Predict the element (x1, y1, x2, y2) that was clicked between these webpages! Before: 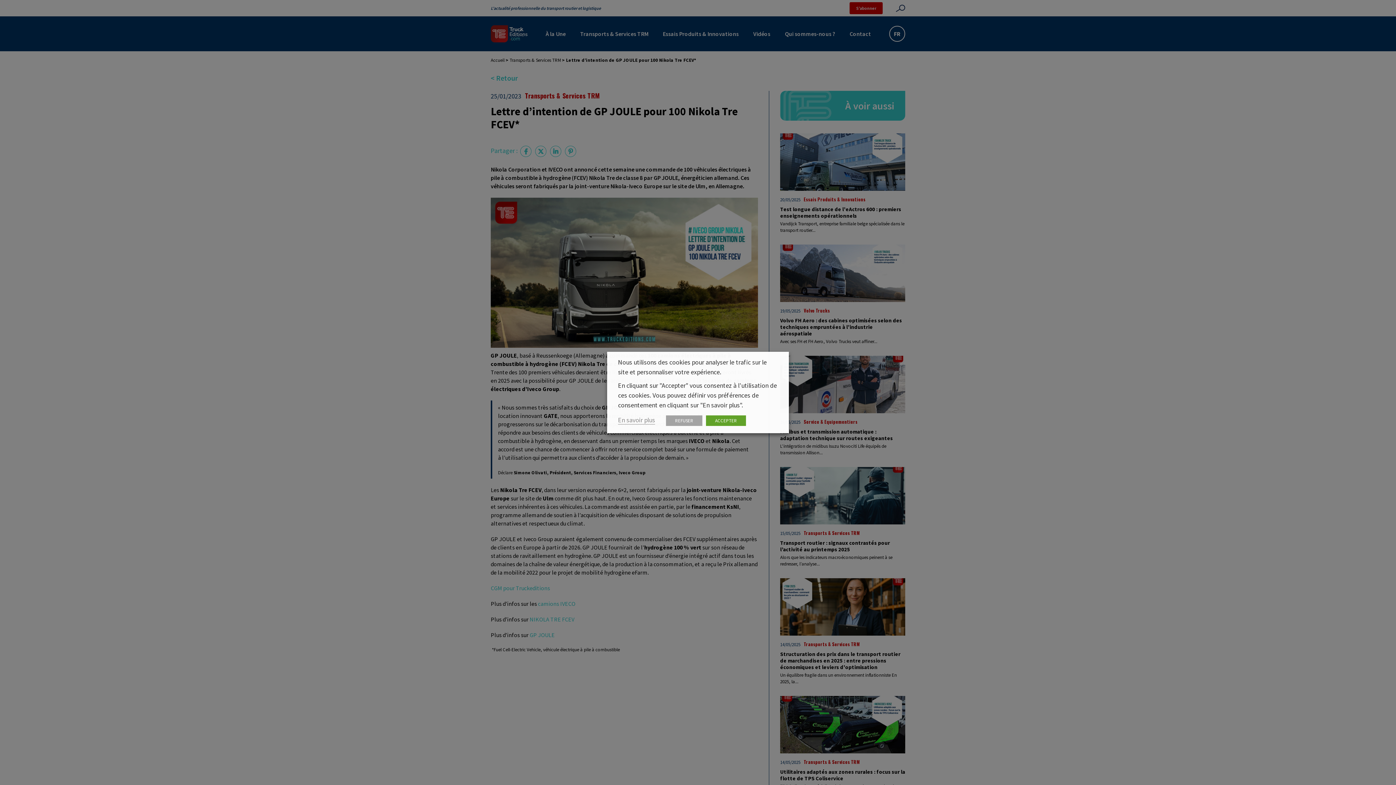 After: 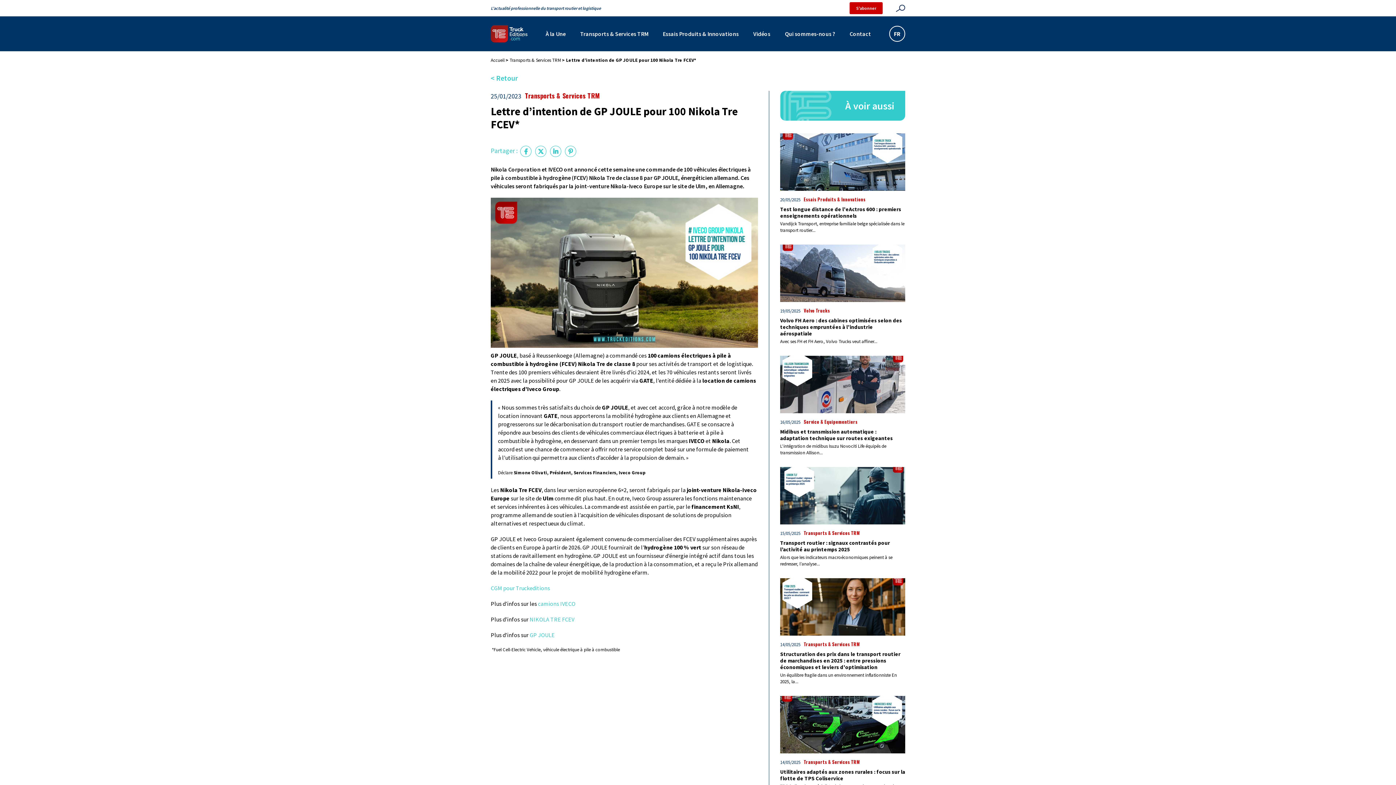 Action: bbox: (666, 415, 702, 426) label: REFUSER